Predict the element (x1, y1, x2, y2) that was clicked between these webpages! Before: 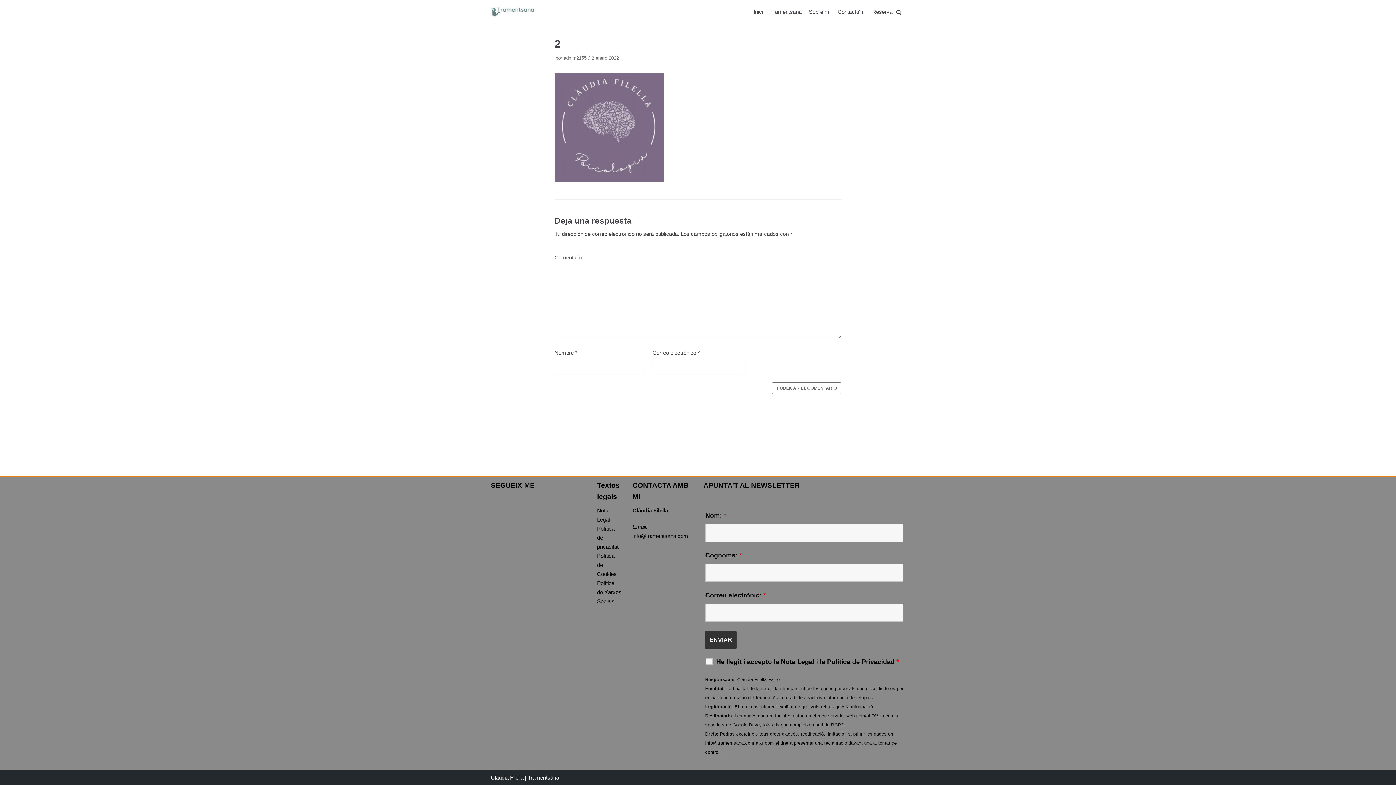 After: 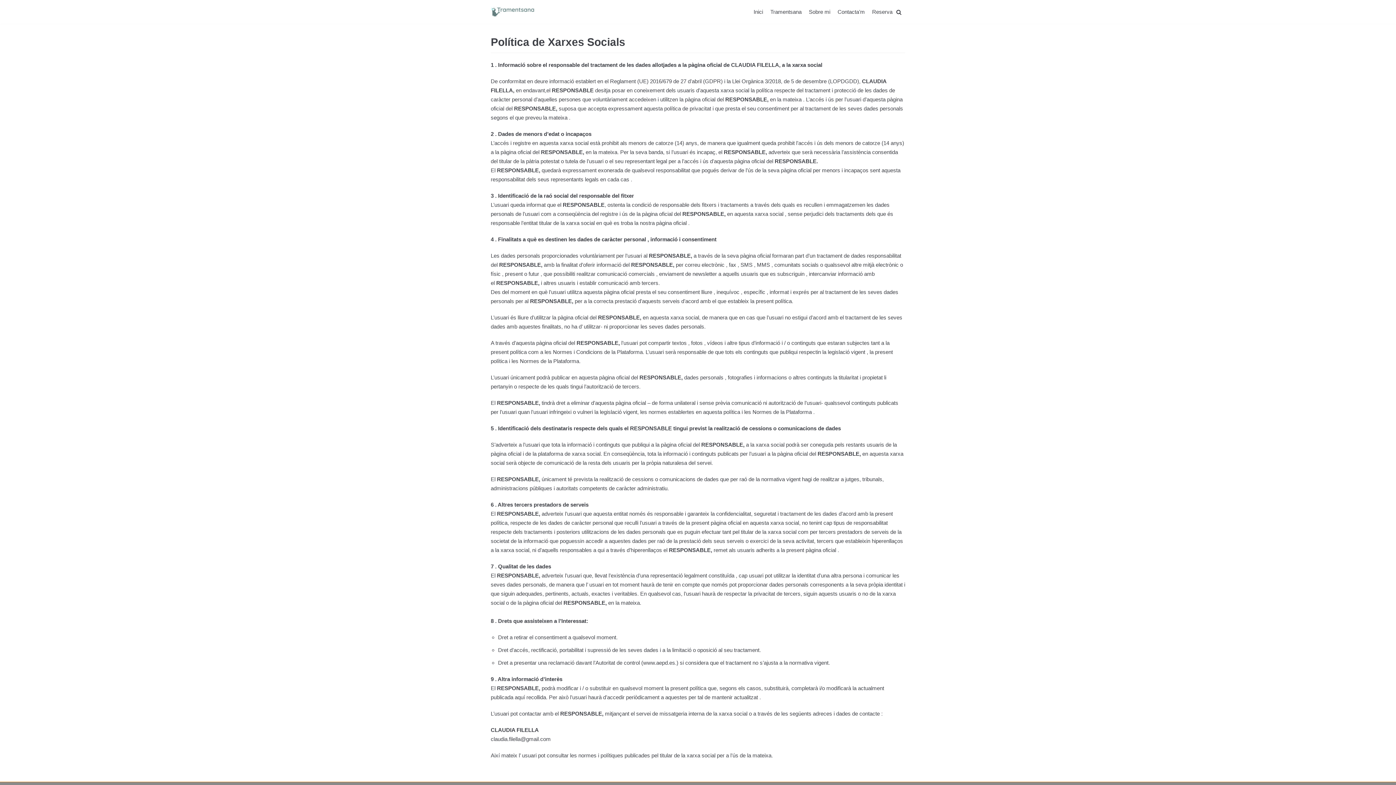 Action: bbox: (597, 580, 621, 604) label: Política de Xarxes Socials